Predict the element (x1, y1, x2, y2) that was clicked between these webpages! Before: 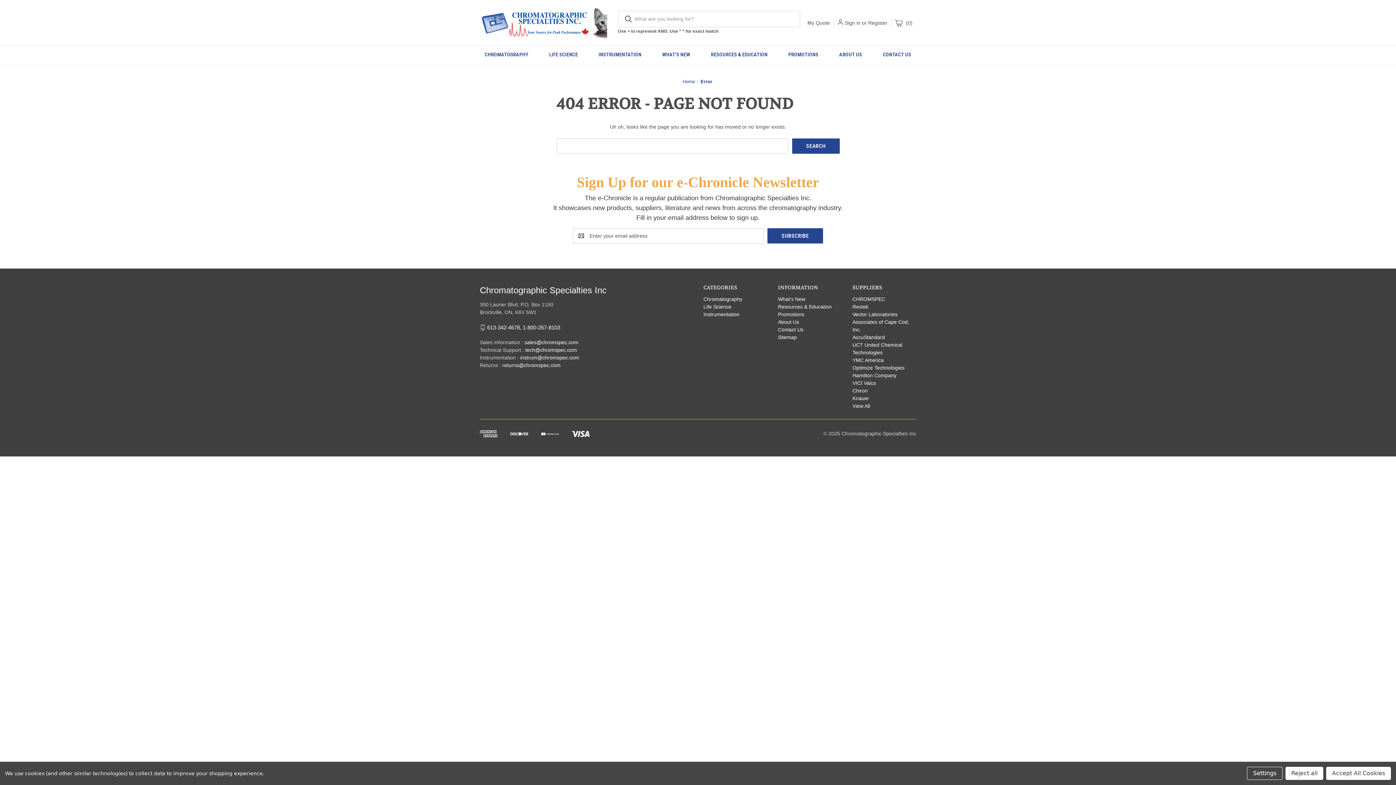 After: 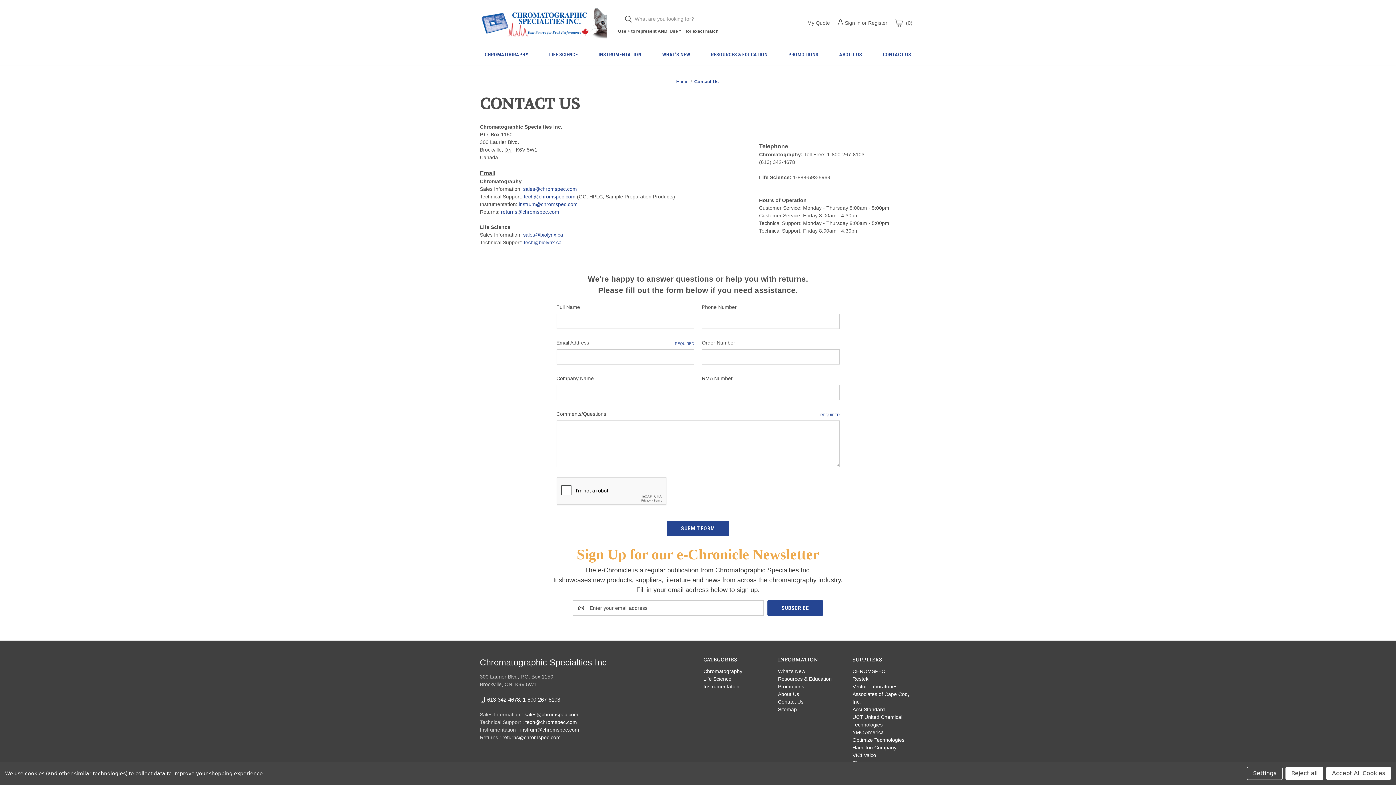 Action: bbox: (778, 326, 803, 332) label: Contact Us